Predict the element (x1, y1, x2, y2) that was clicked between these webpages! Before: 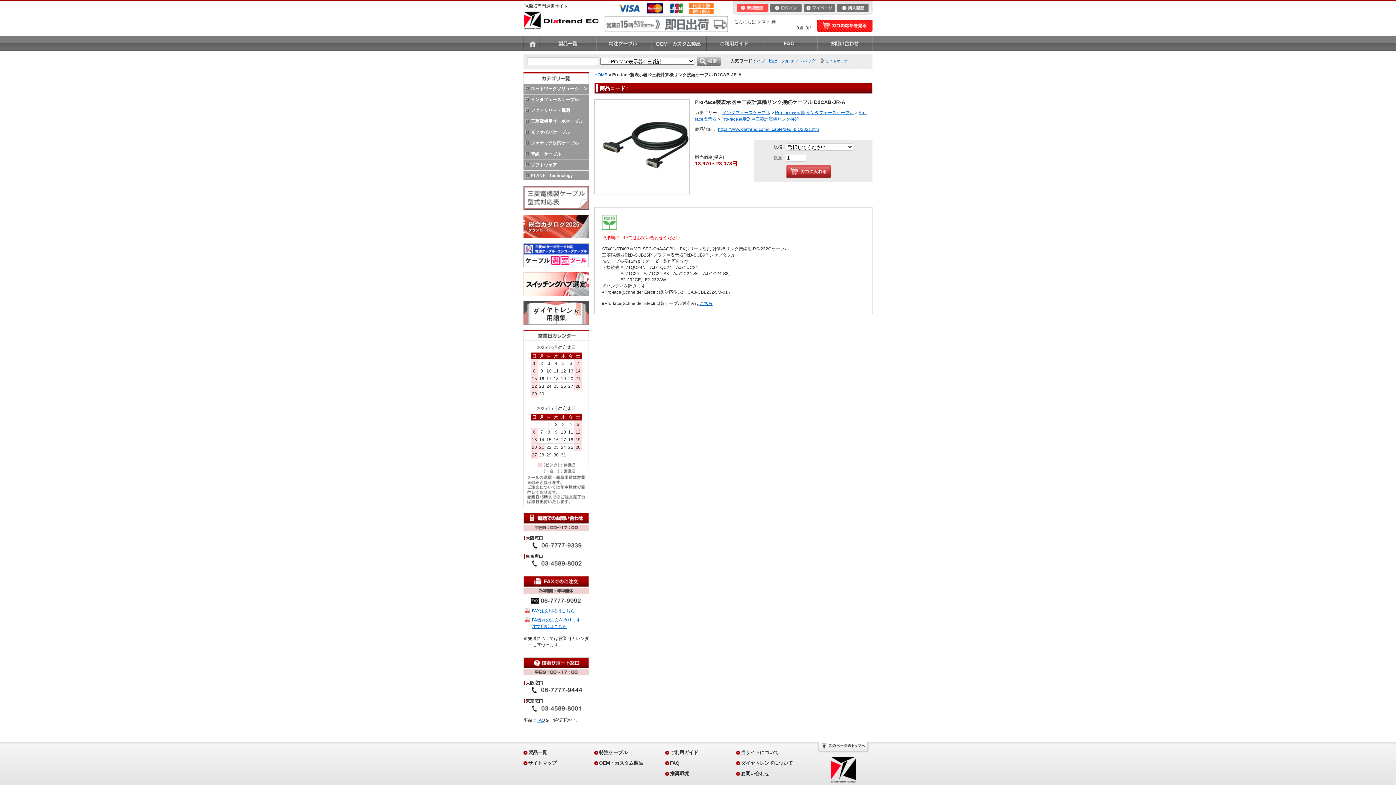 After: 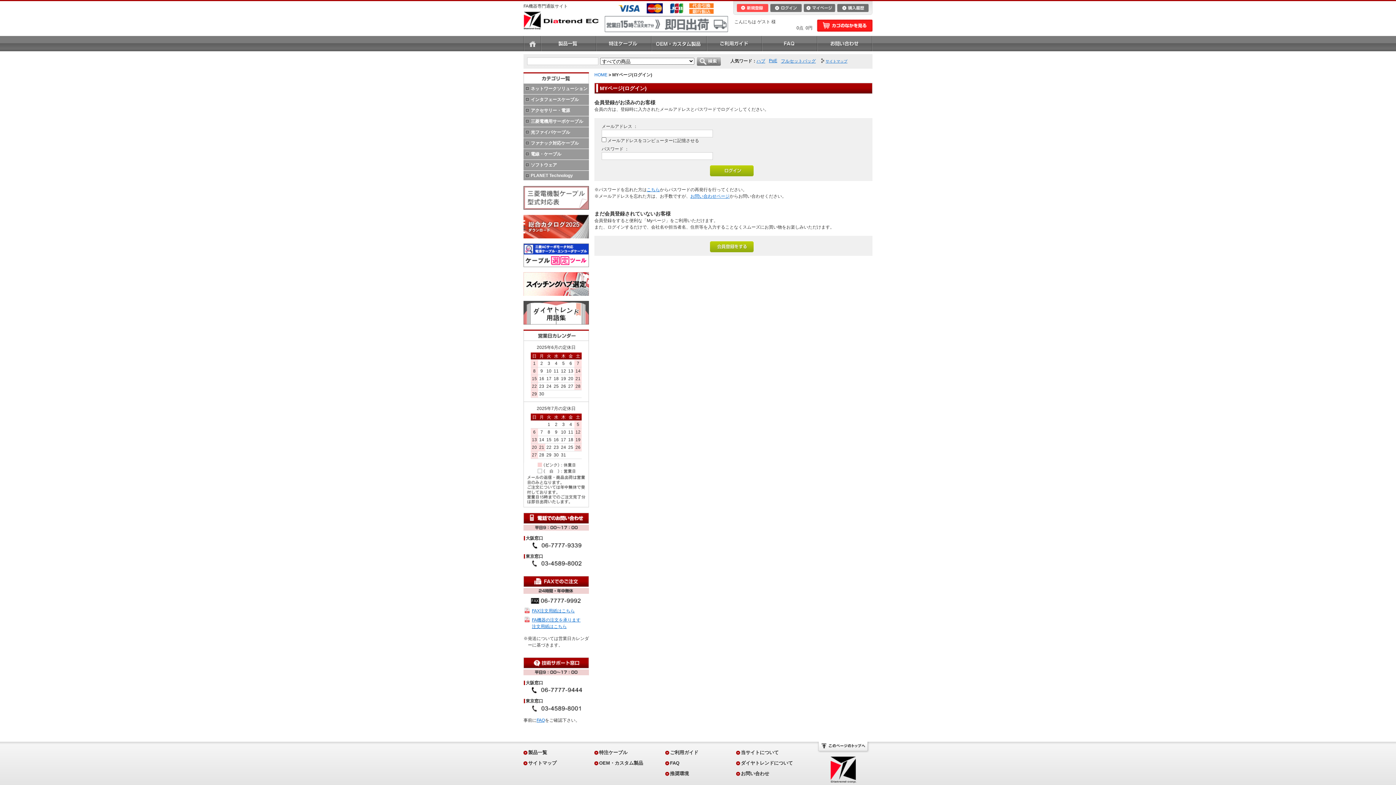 Action: bbox: (770, 6, 802, 12)